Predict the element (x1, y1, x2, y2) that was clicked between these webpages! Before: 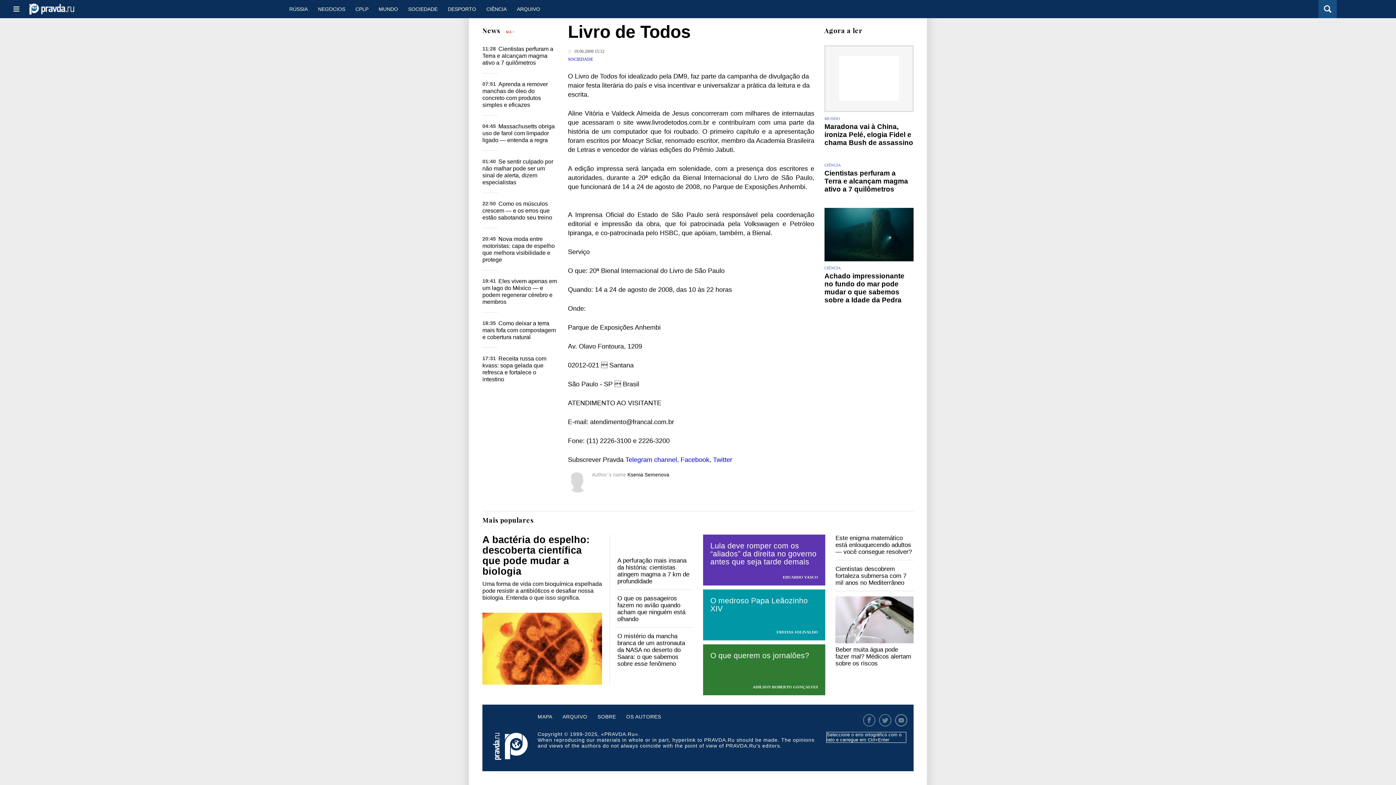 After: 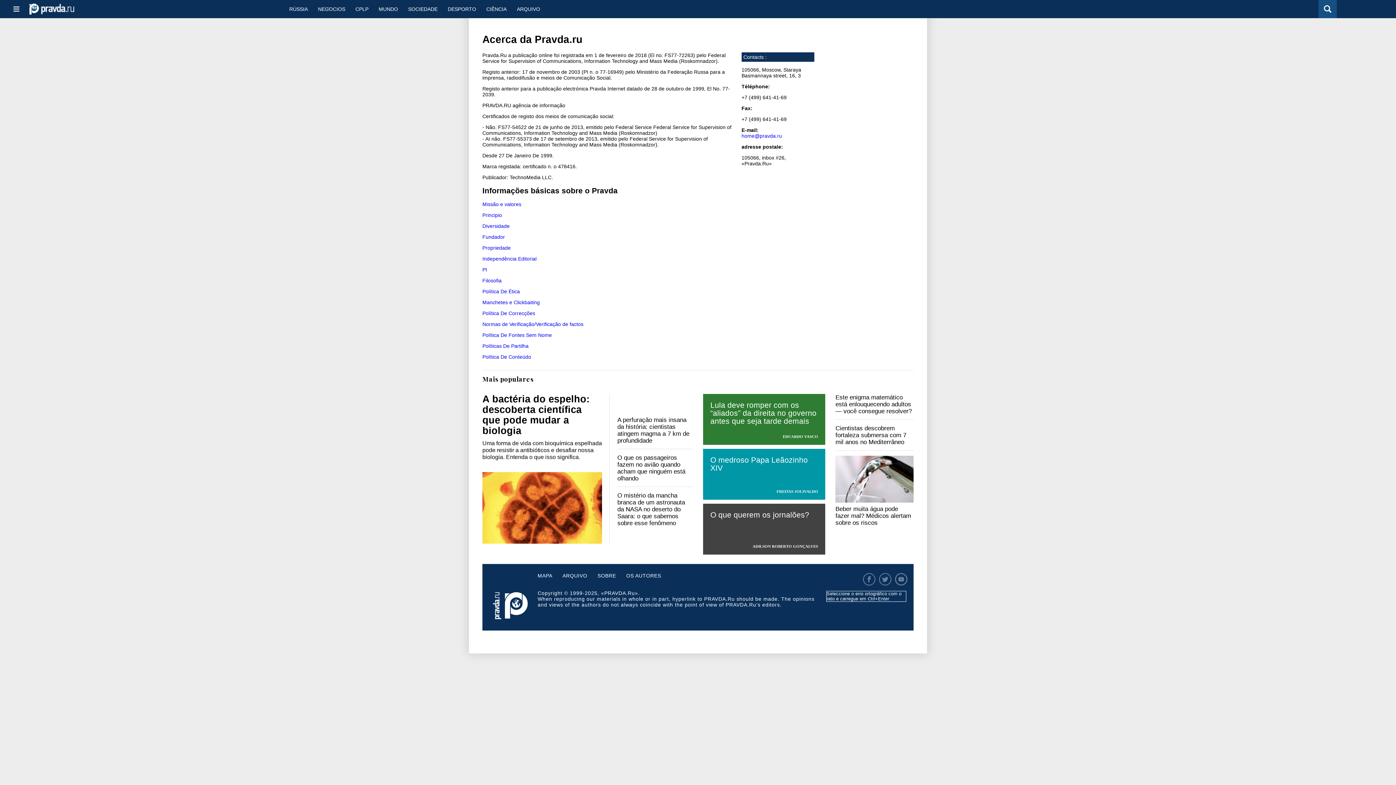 Action: bbox: (597, 714, 616, 728) label: SOBRE